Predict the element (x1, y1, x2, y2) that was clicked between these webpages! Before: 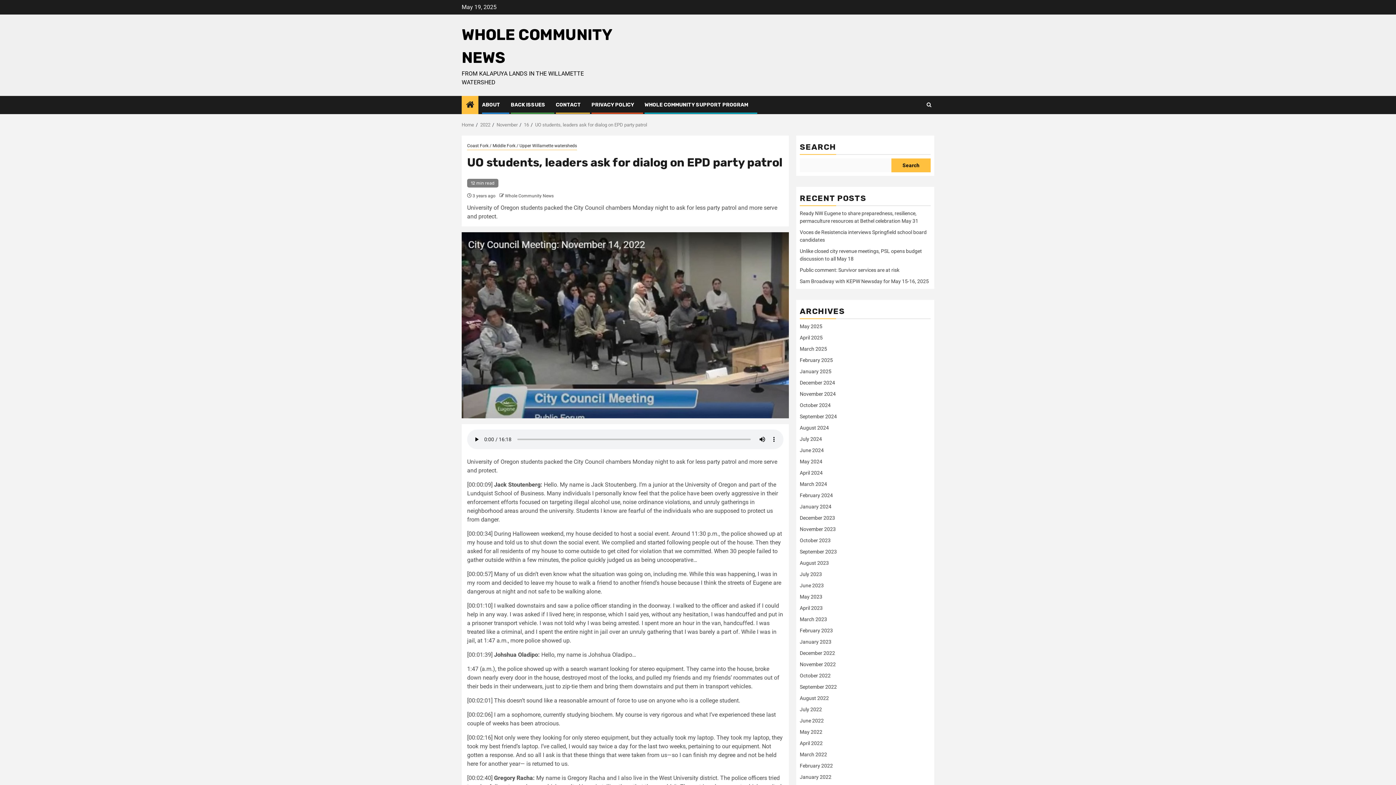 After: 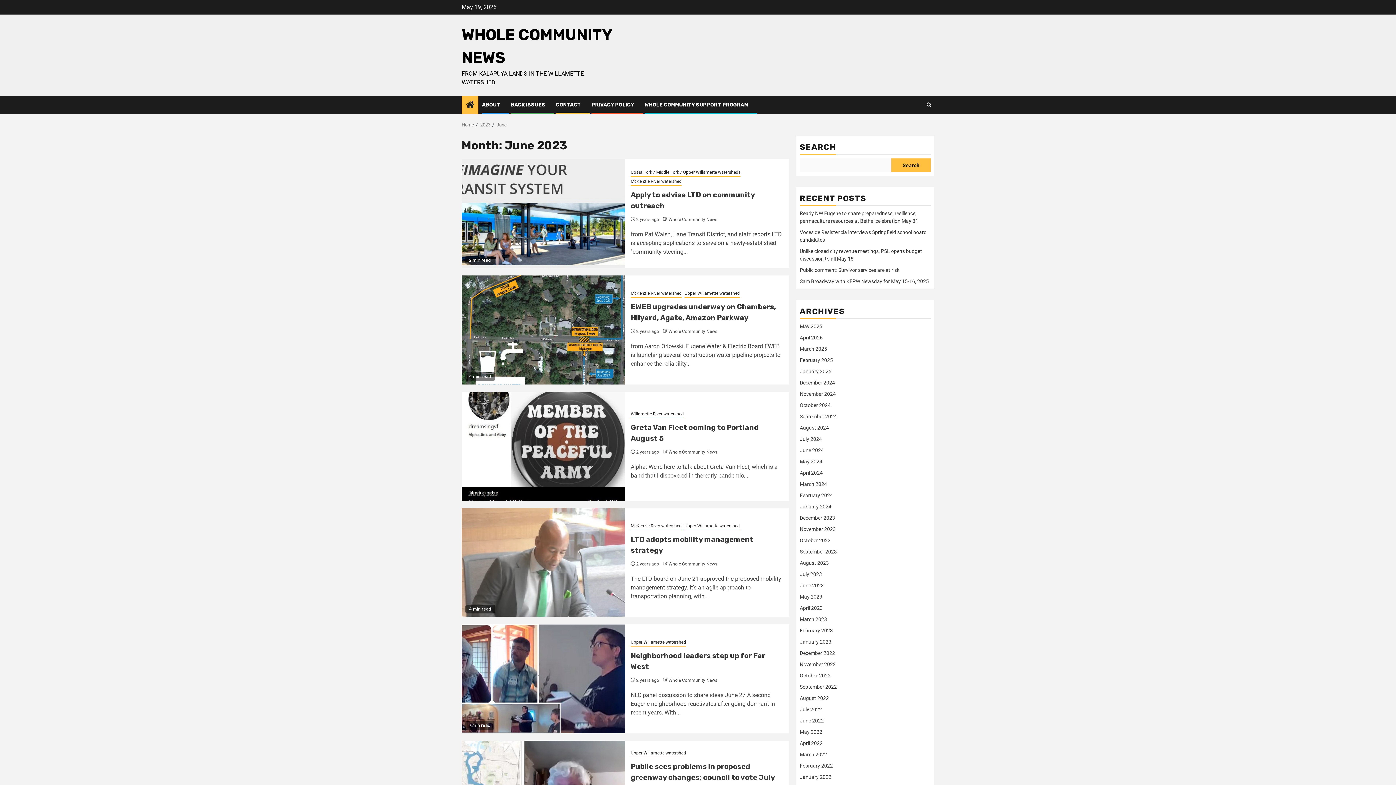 Action: bbox: (800, 582, 824, 588) label: June 2023